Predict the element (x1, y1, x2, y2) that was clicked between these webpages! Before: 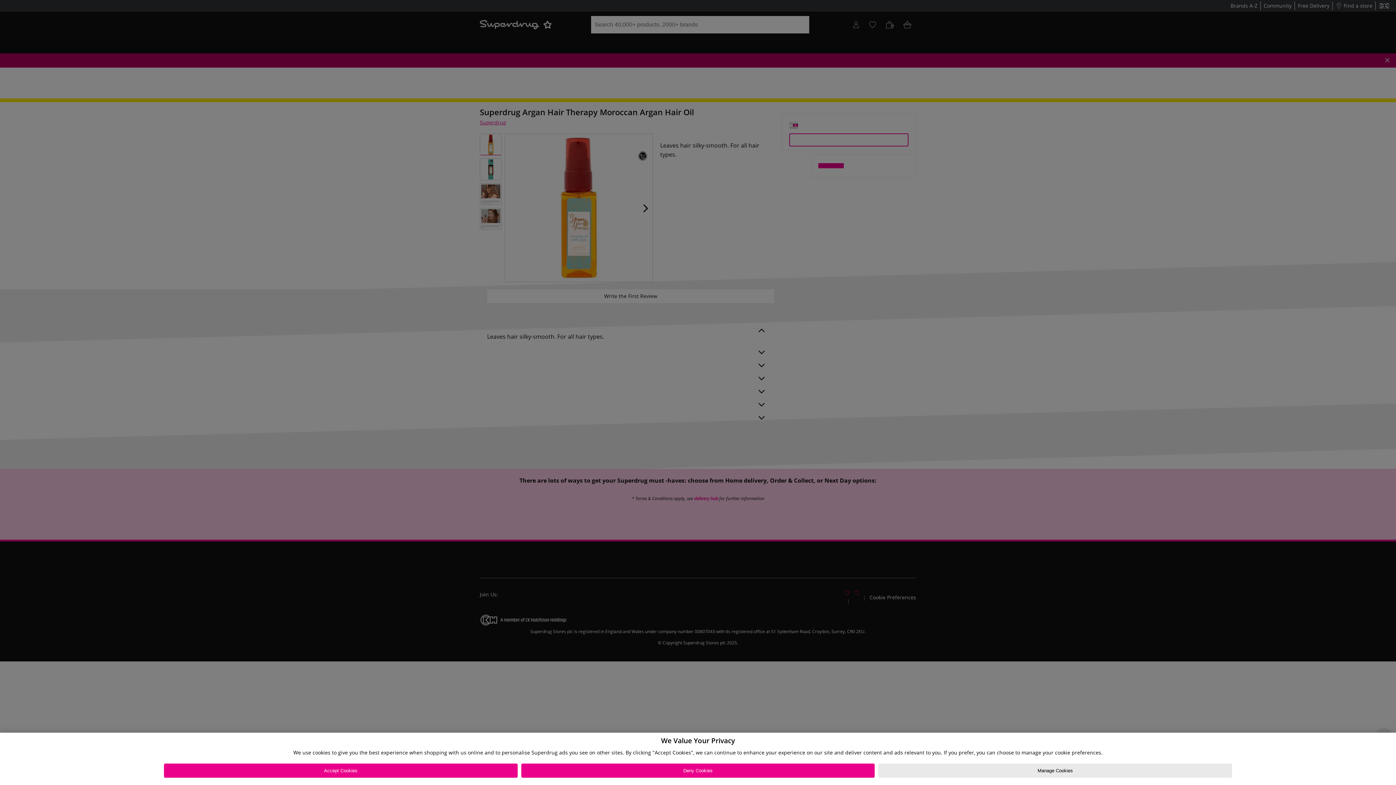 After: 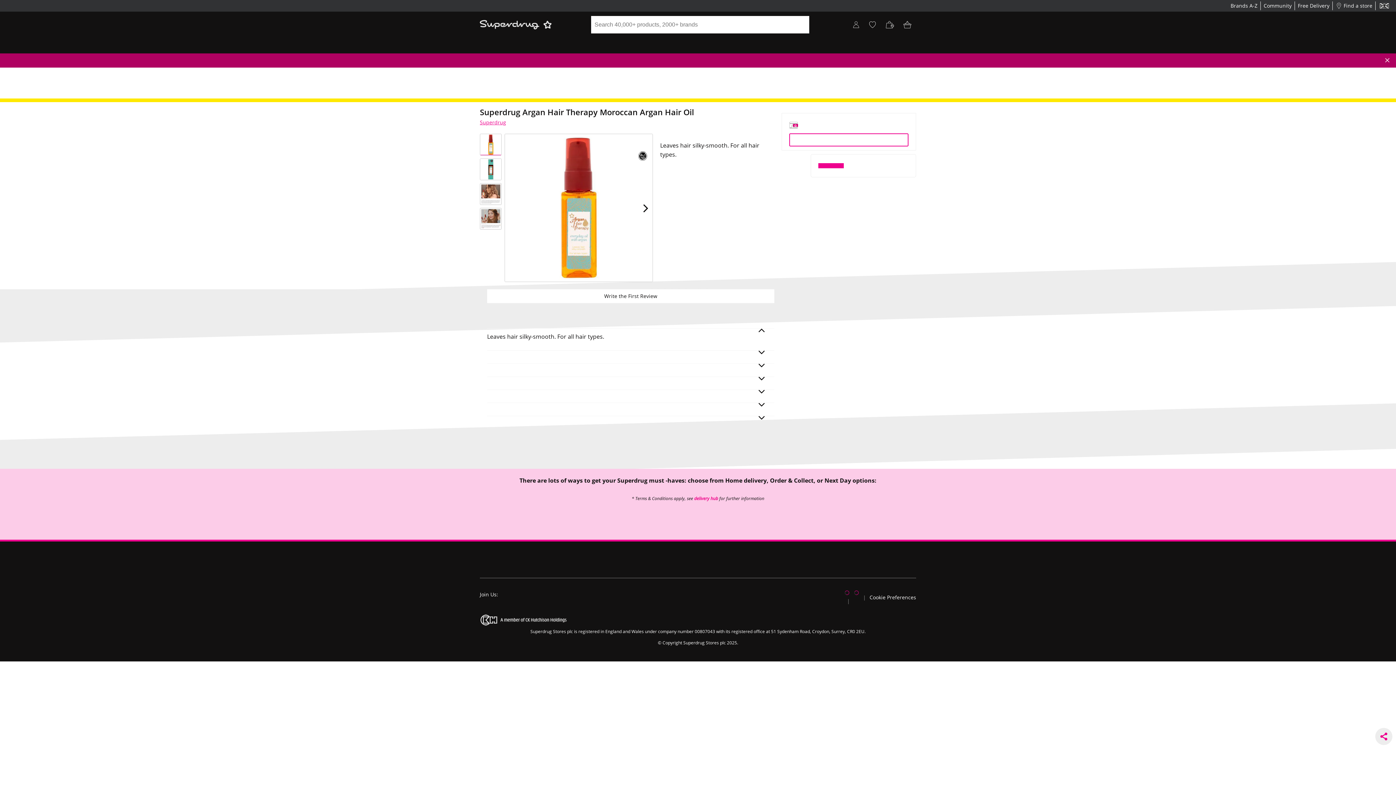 Action: label: Deny Cookies bbox: (521, 764, 875, 778)